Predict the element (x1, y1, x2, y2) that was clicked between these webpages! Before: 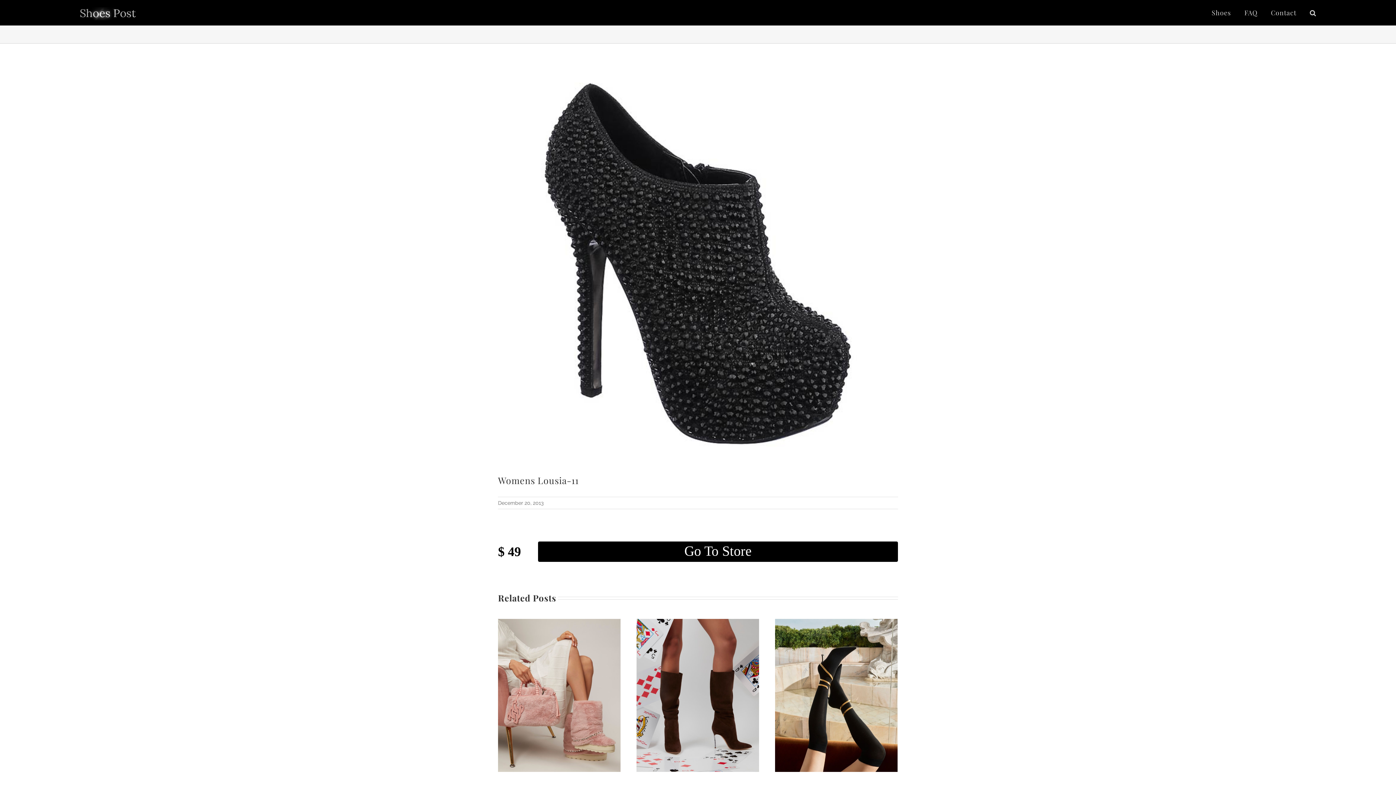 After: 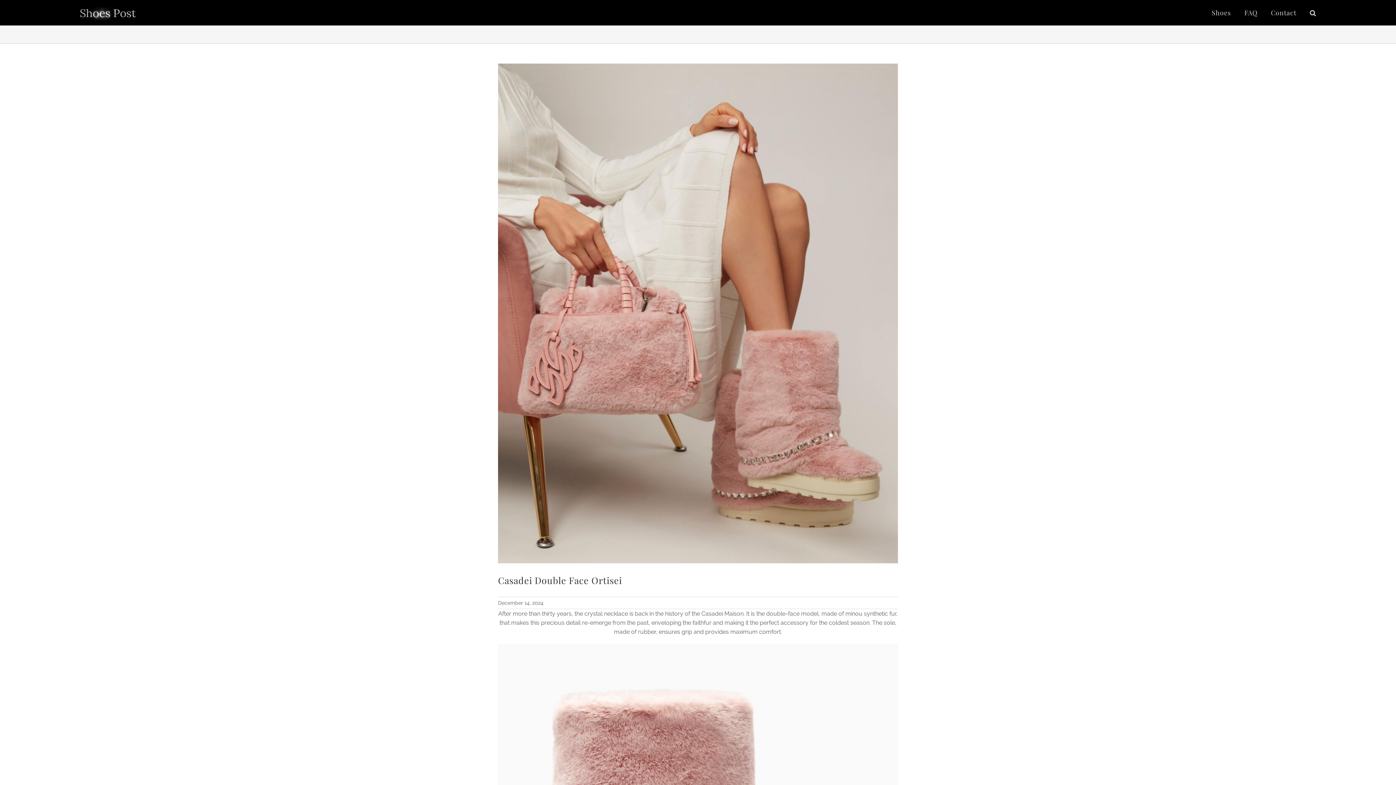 Action: label: Casadei Double Face Ortisei bbox: (498, 692, 620, 698)